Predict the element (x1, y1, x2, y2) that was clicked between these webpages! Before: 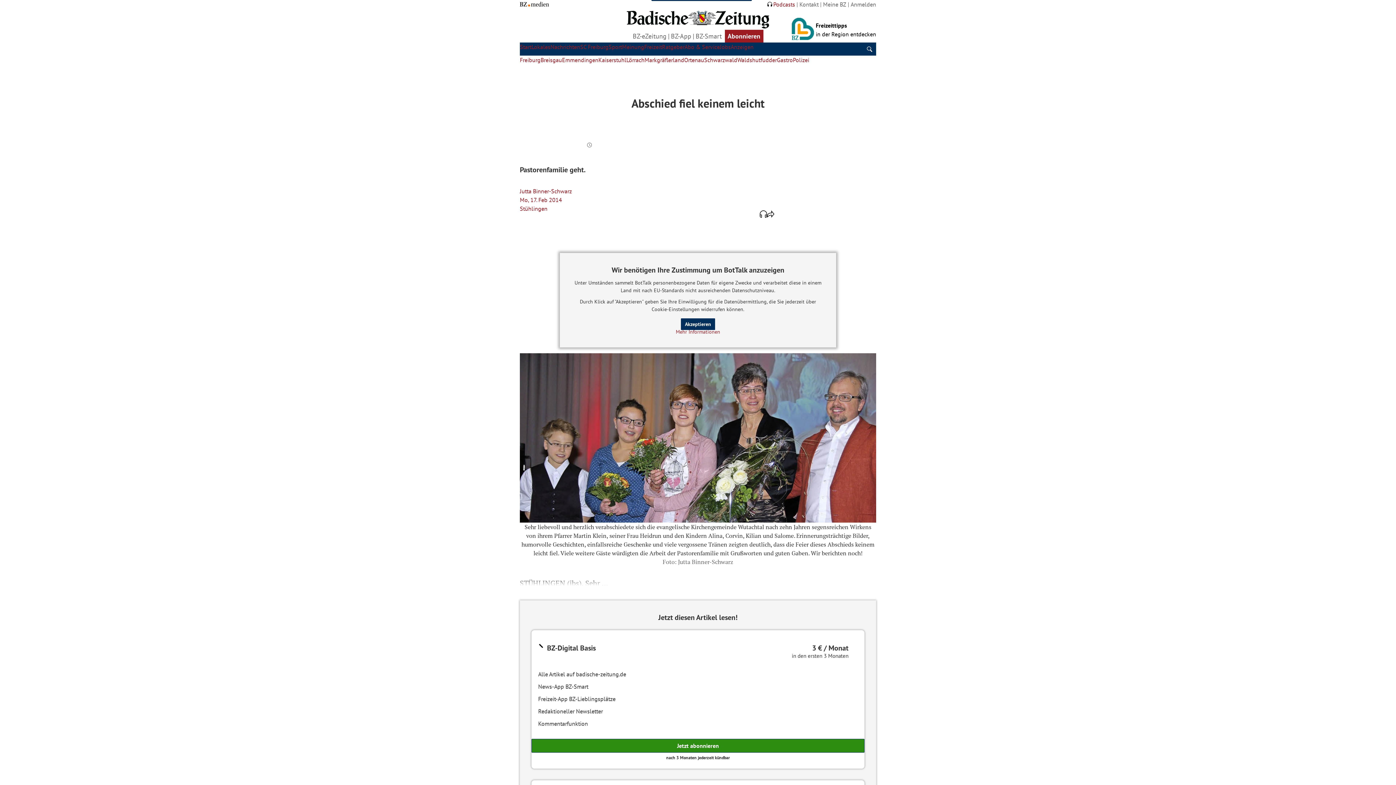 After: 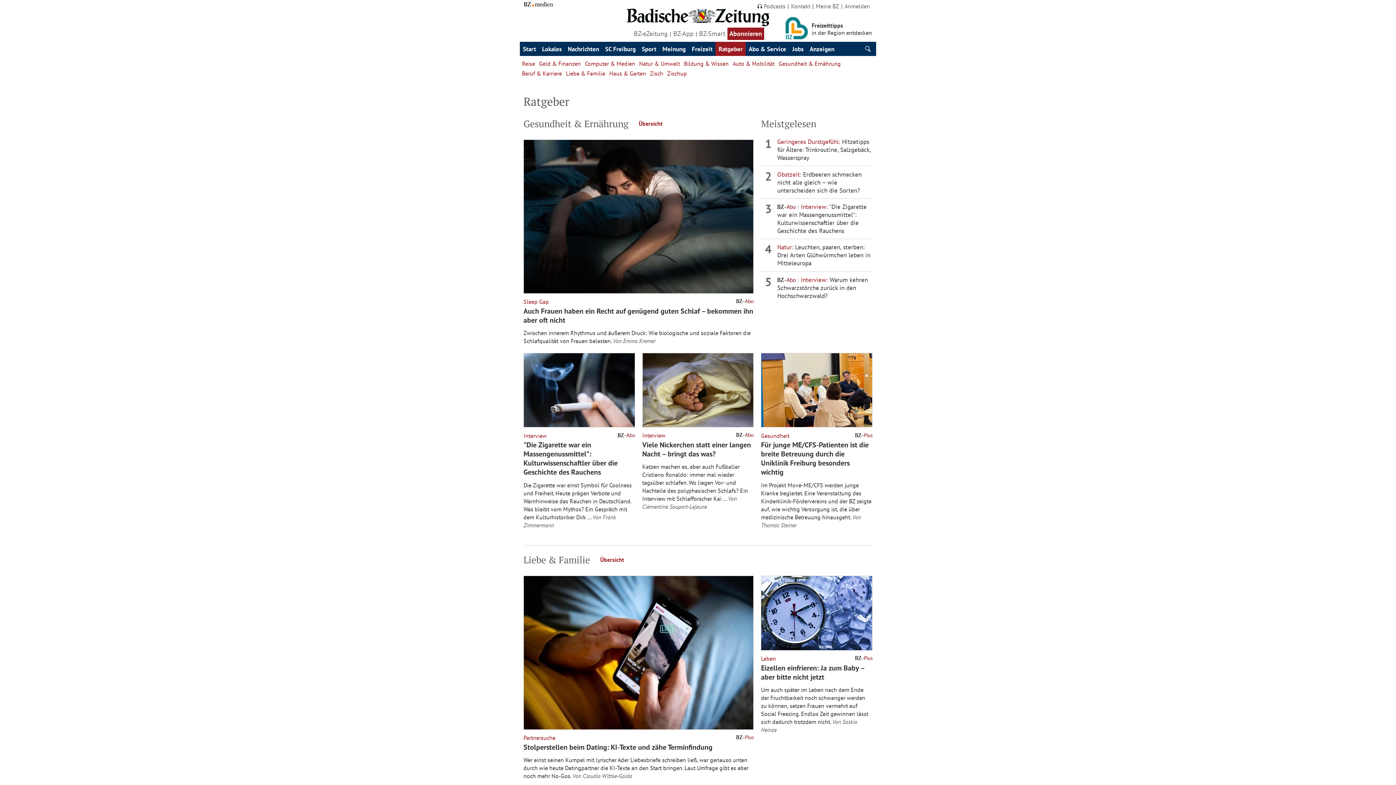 Action: bbox: (662, 43, 684, 50) label: Ratgeber